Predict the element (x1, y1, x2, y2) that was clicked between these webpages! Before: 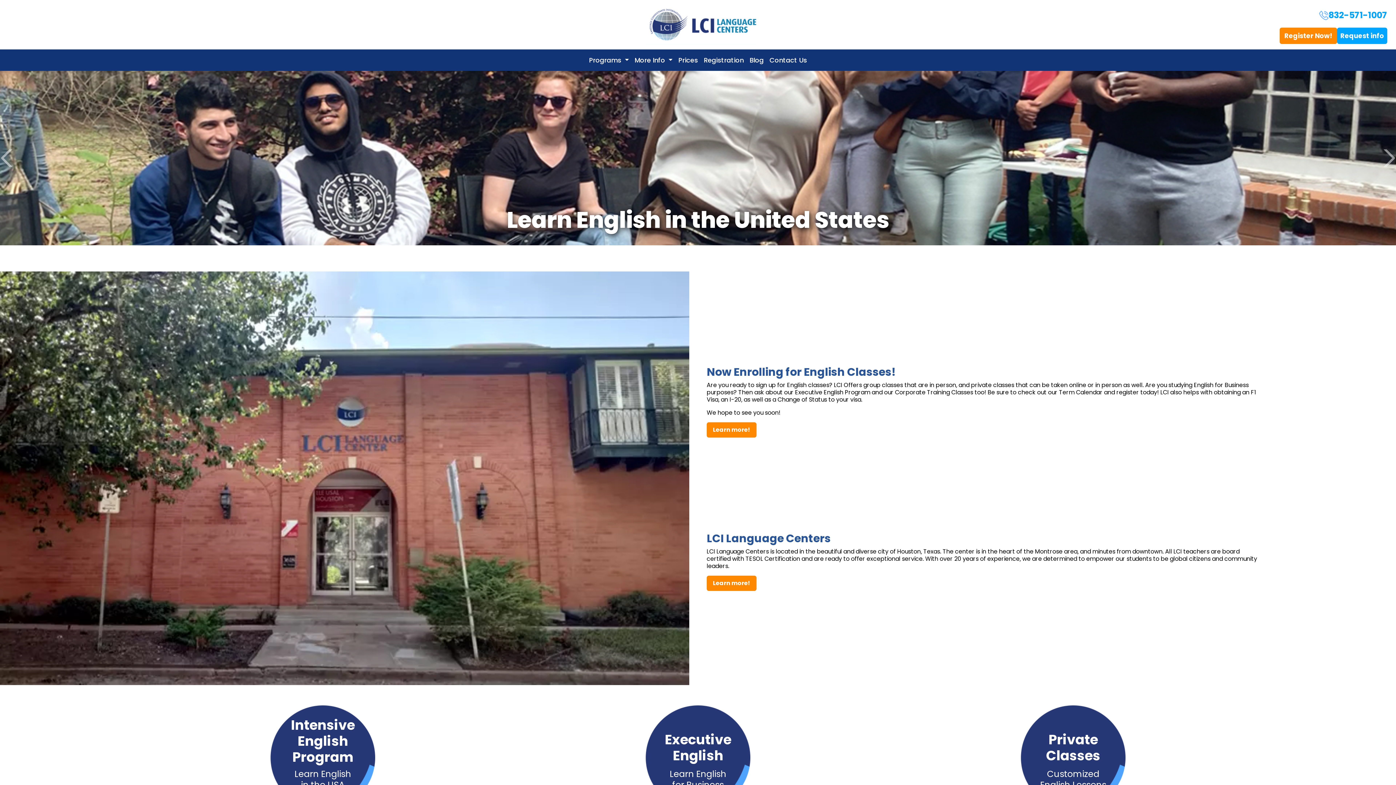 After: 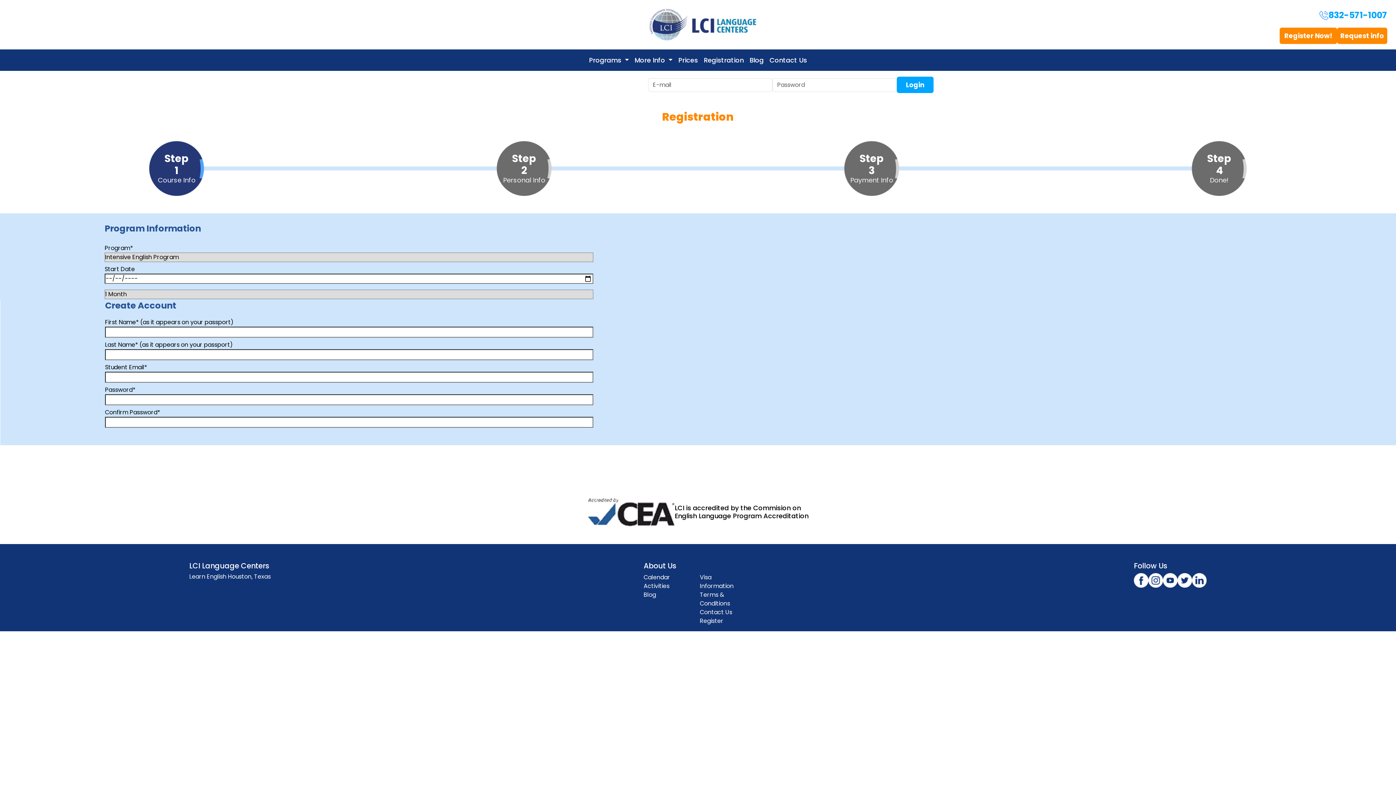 Action: bbox: (1284, 31, 1332, 40) label: Register Now!